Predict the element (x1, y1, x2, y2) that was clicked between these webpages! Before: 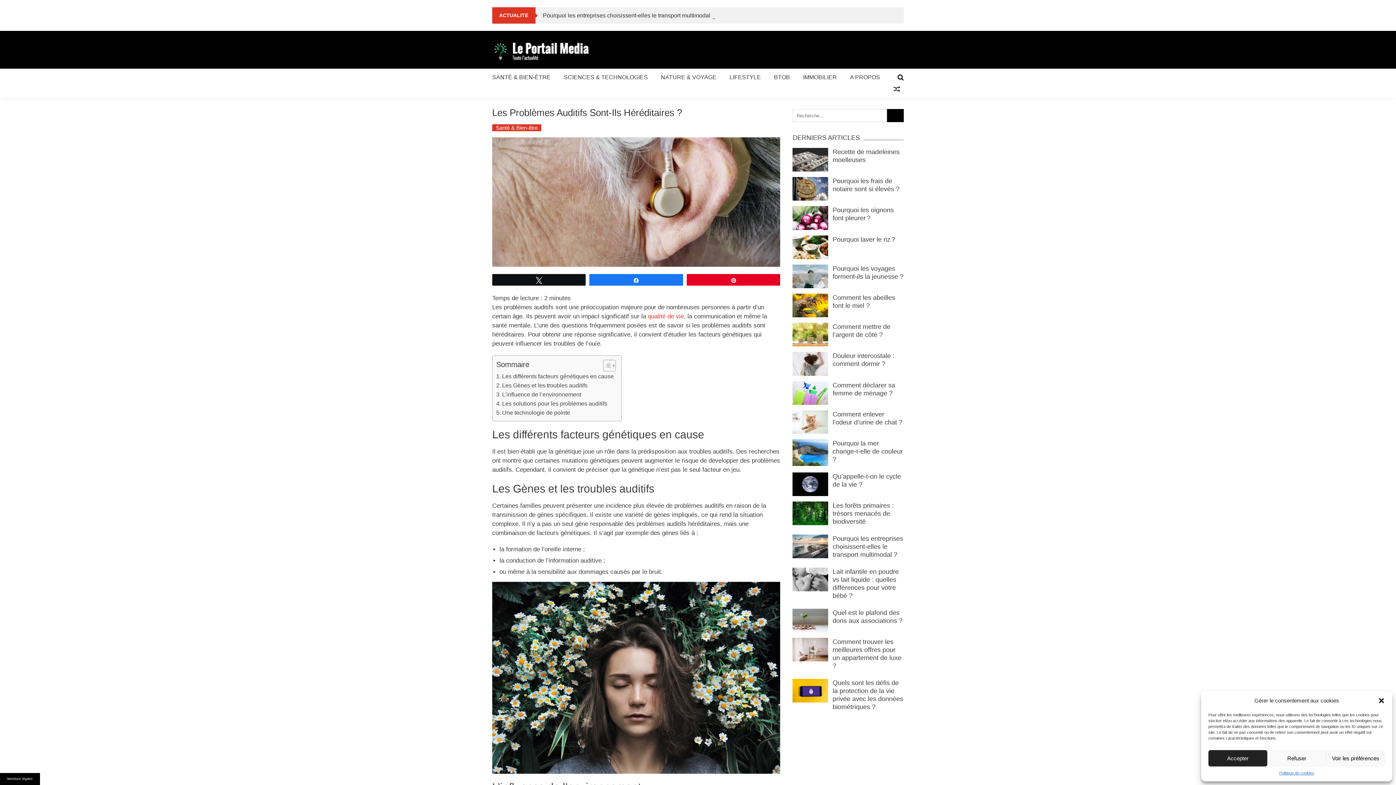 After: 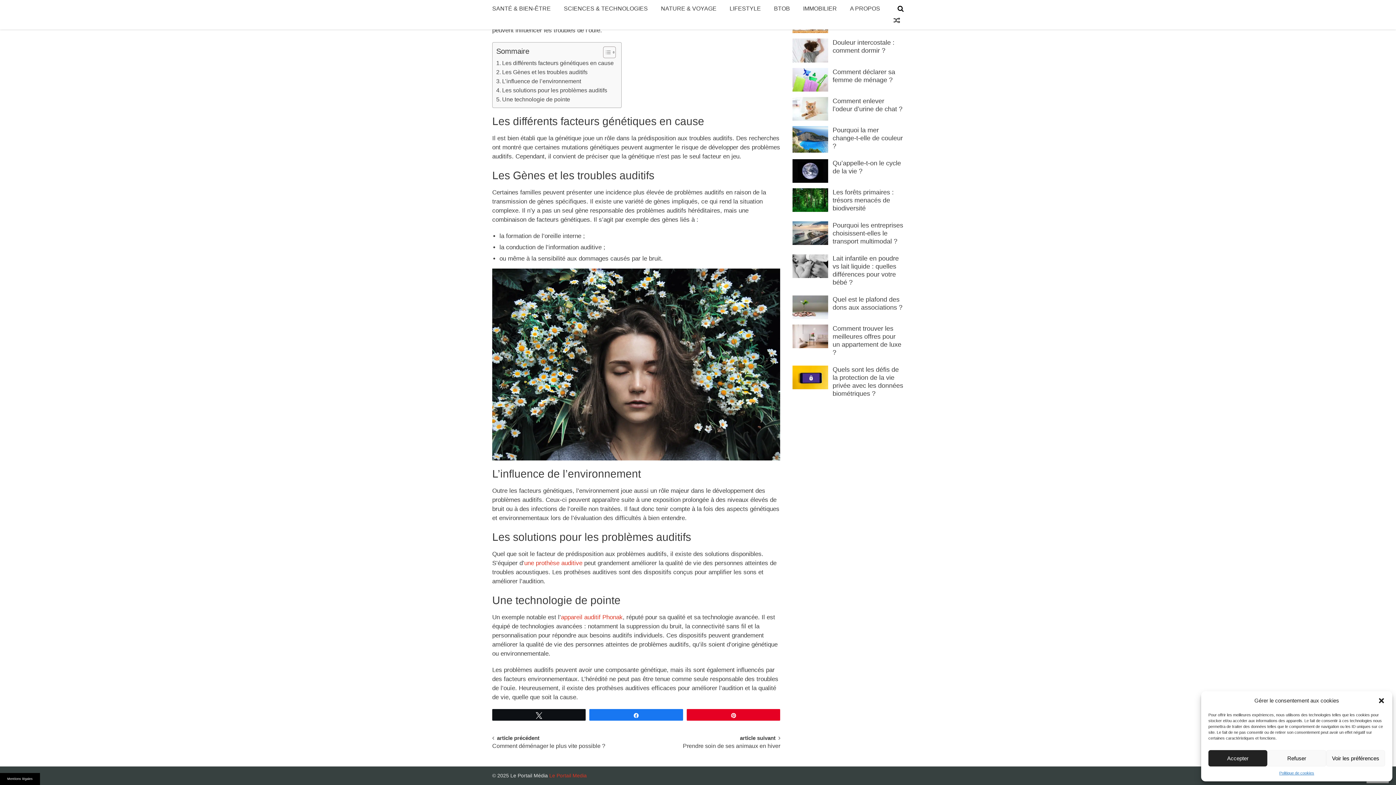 Action: bbox: (496, 408, 570, 417) label: Une technologie de pointe